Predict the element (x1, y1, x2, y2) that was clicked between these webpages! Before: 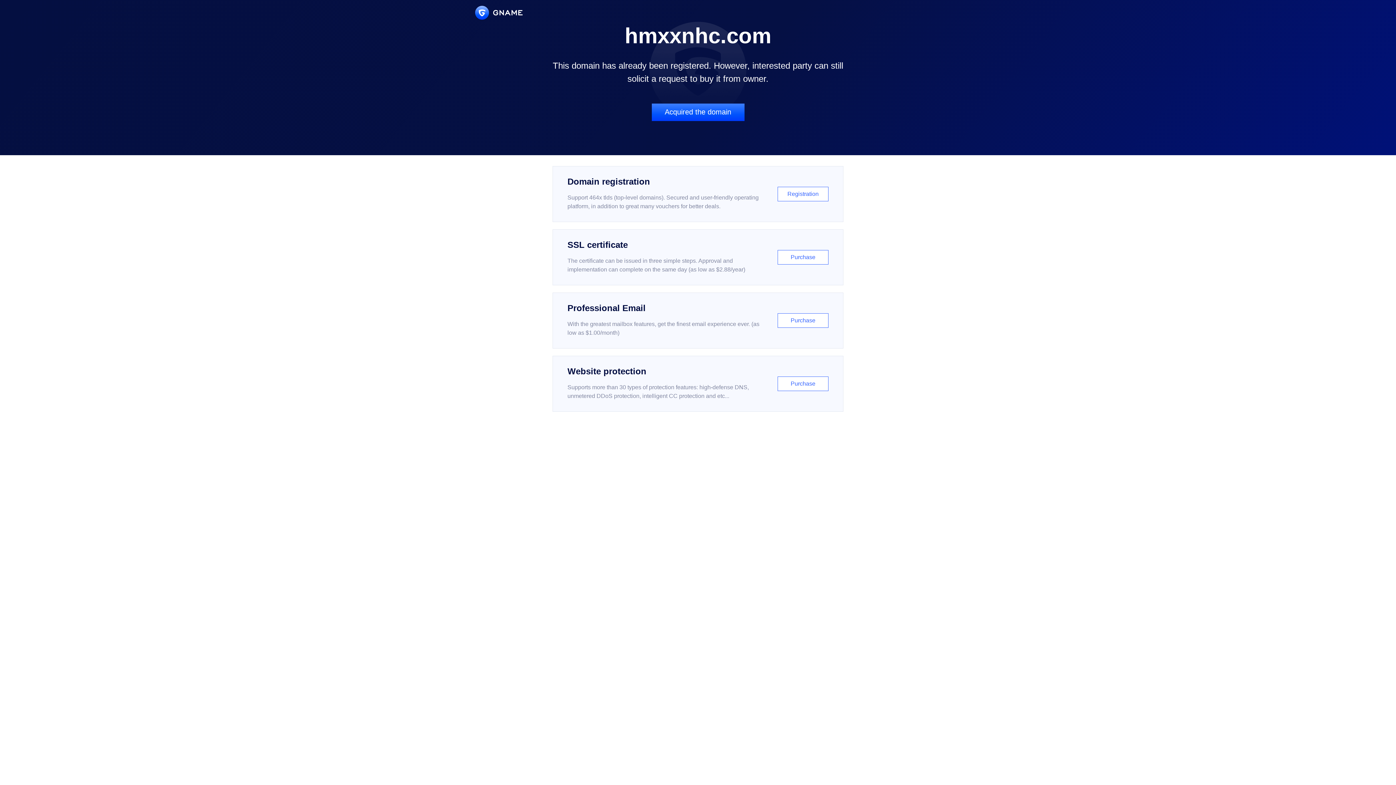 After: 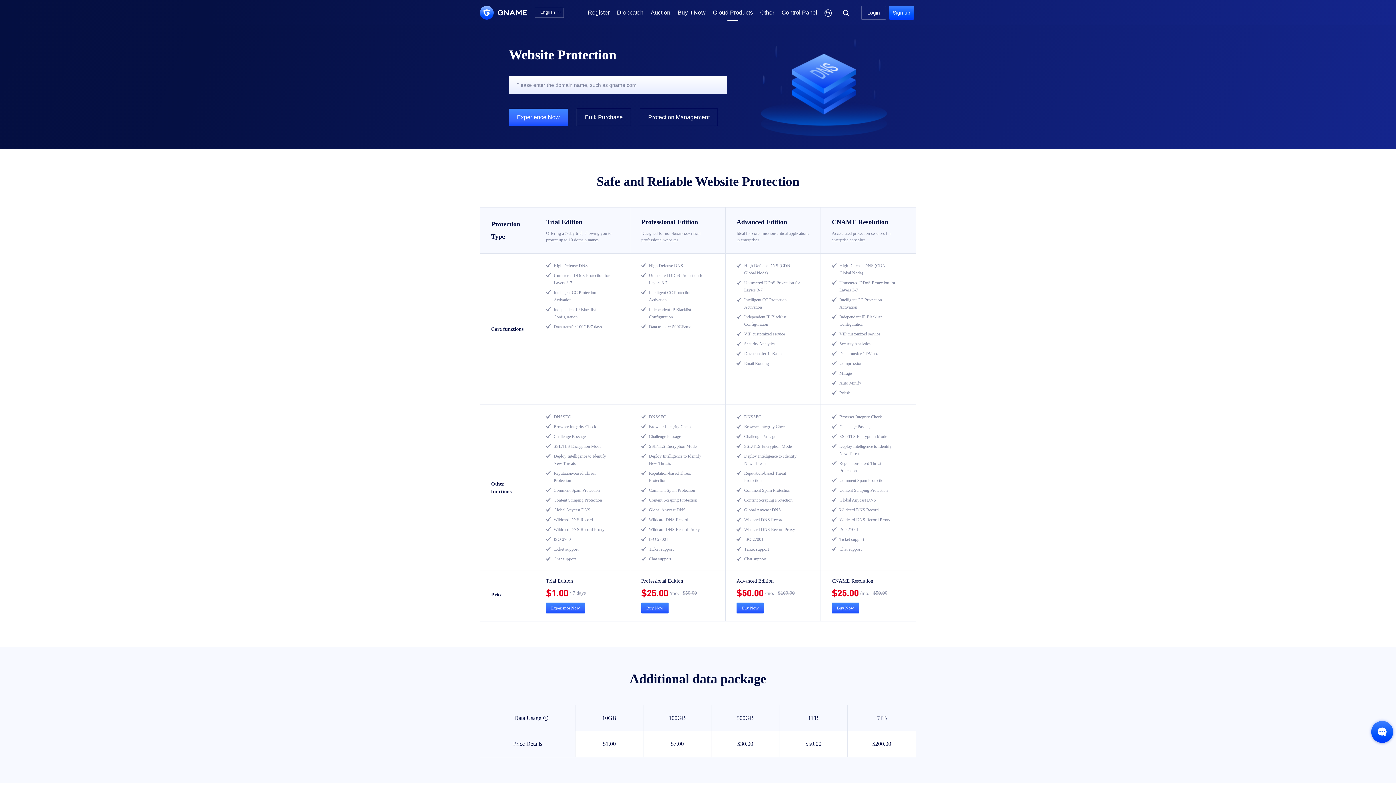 Action: bbox: (552, 356, 843, 412) label: Website protection

Supports more than 30 types of protection features: high-defense DNS, unmetered DDoS protection, intelligent CC protection and etc...

Purchase